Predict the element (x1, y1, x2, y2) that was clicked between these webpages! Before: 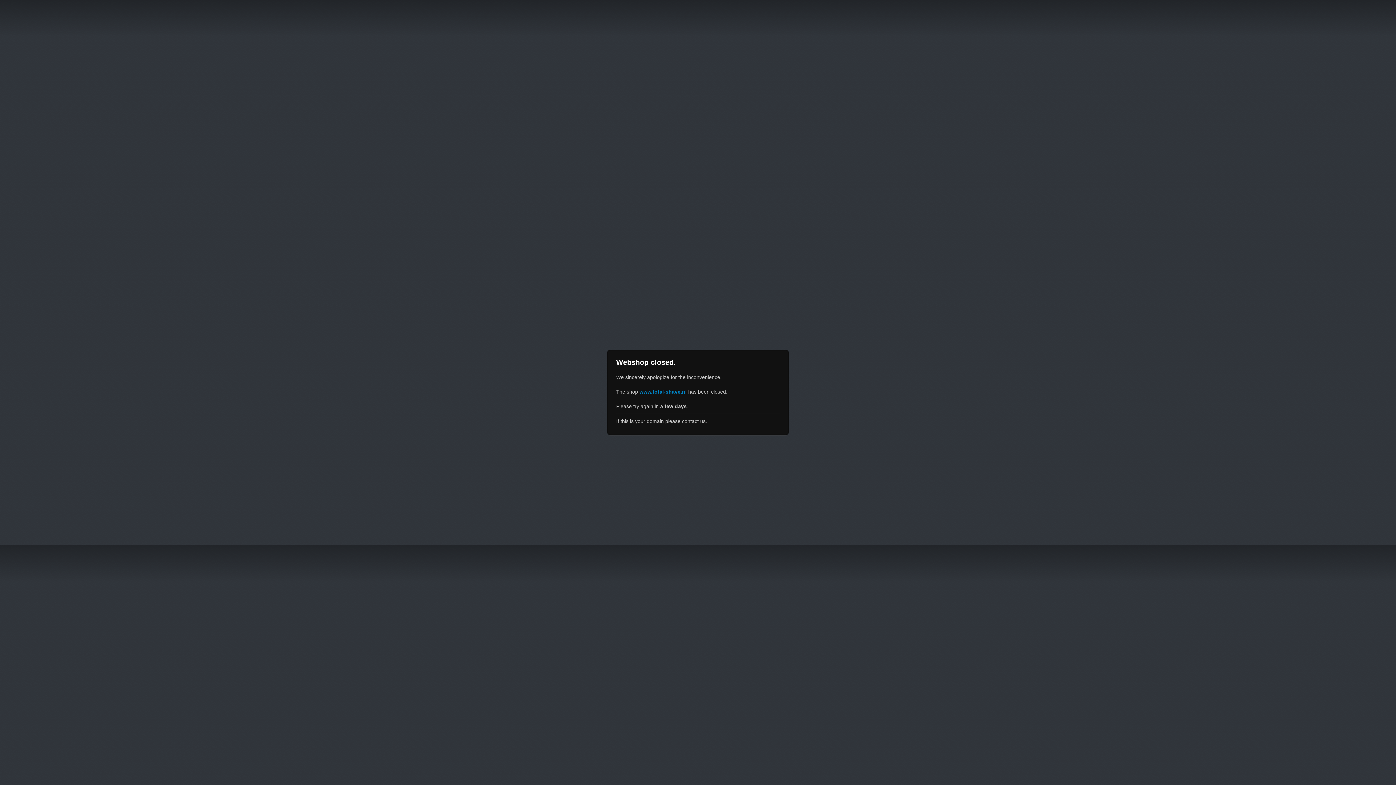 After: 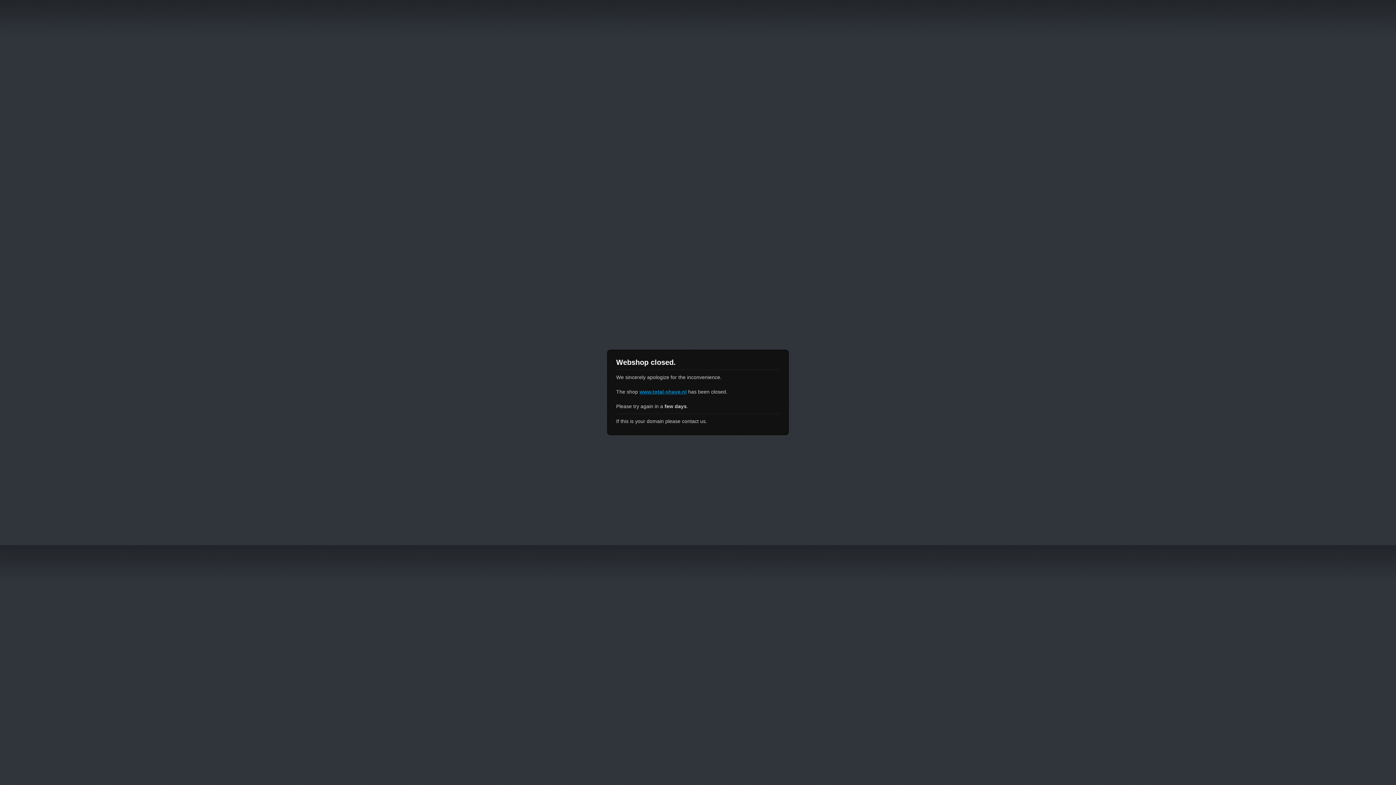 Action: label: www.total-shave.nl bbox: (639, 389, 686, 394)